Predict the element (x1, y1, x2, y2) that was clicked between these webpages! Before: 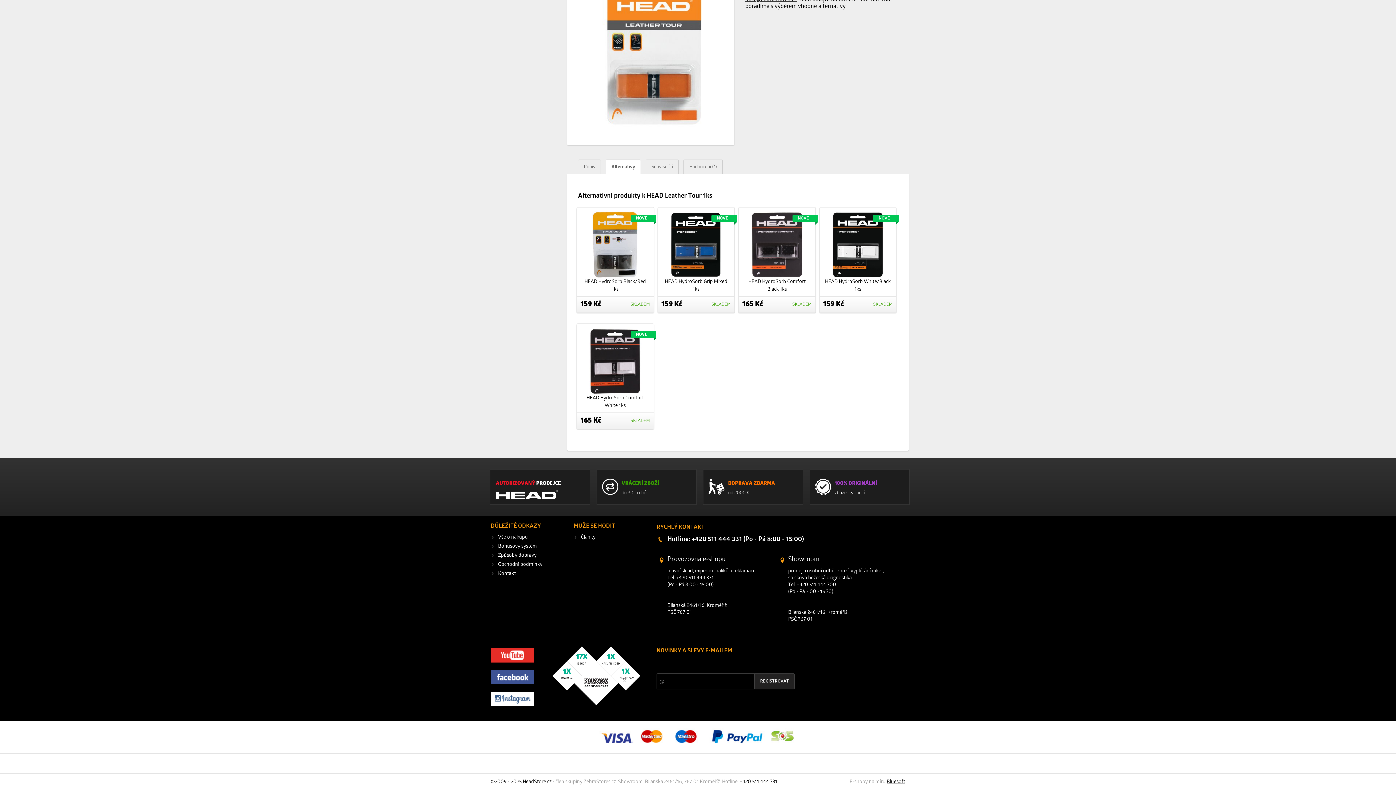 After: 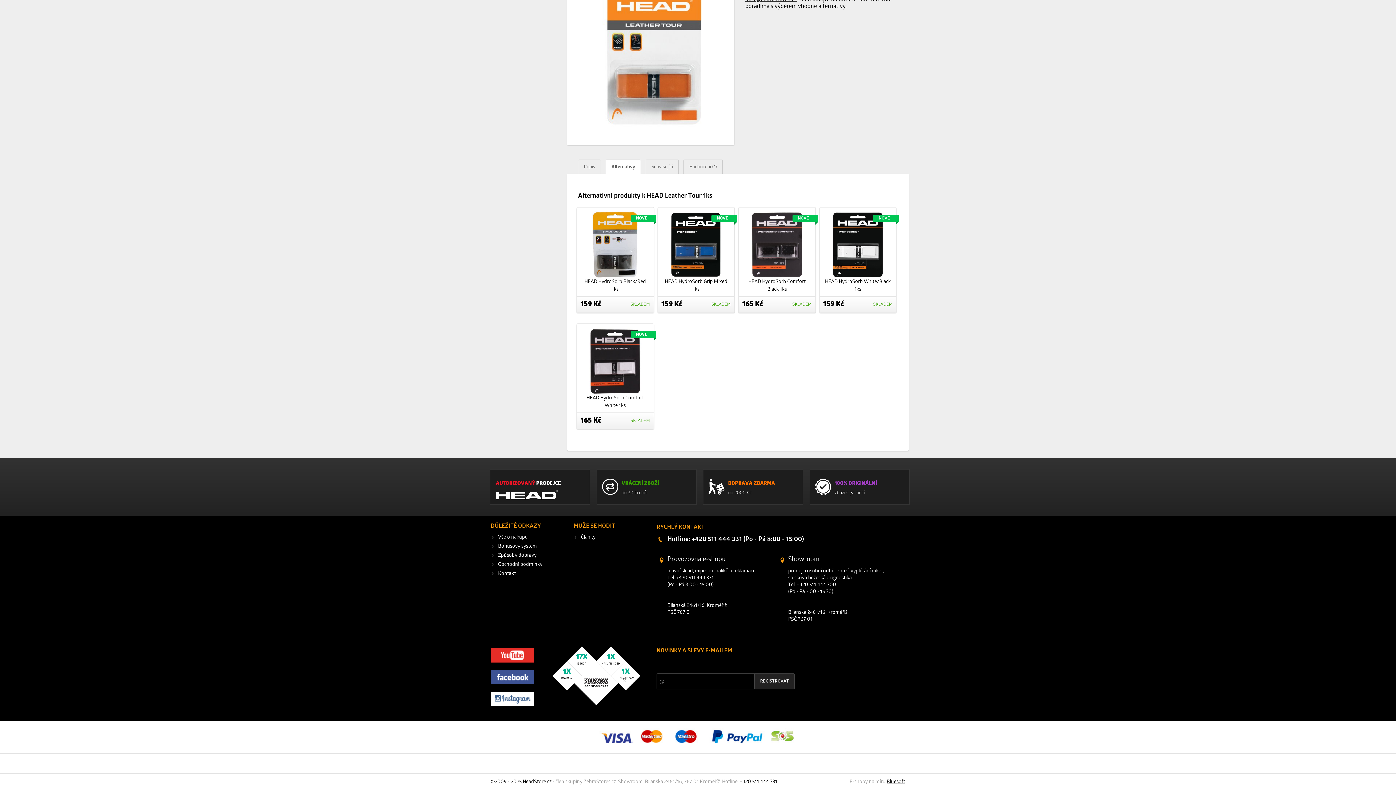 Action: label: +420 511 444 331 bbox: (740, 779, 777, 785)